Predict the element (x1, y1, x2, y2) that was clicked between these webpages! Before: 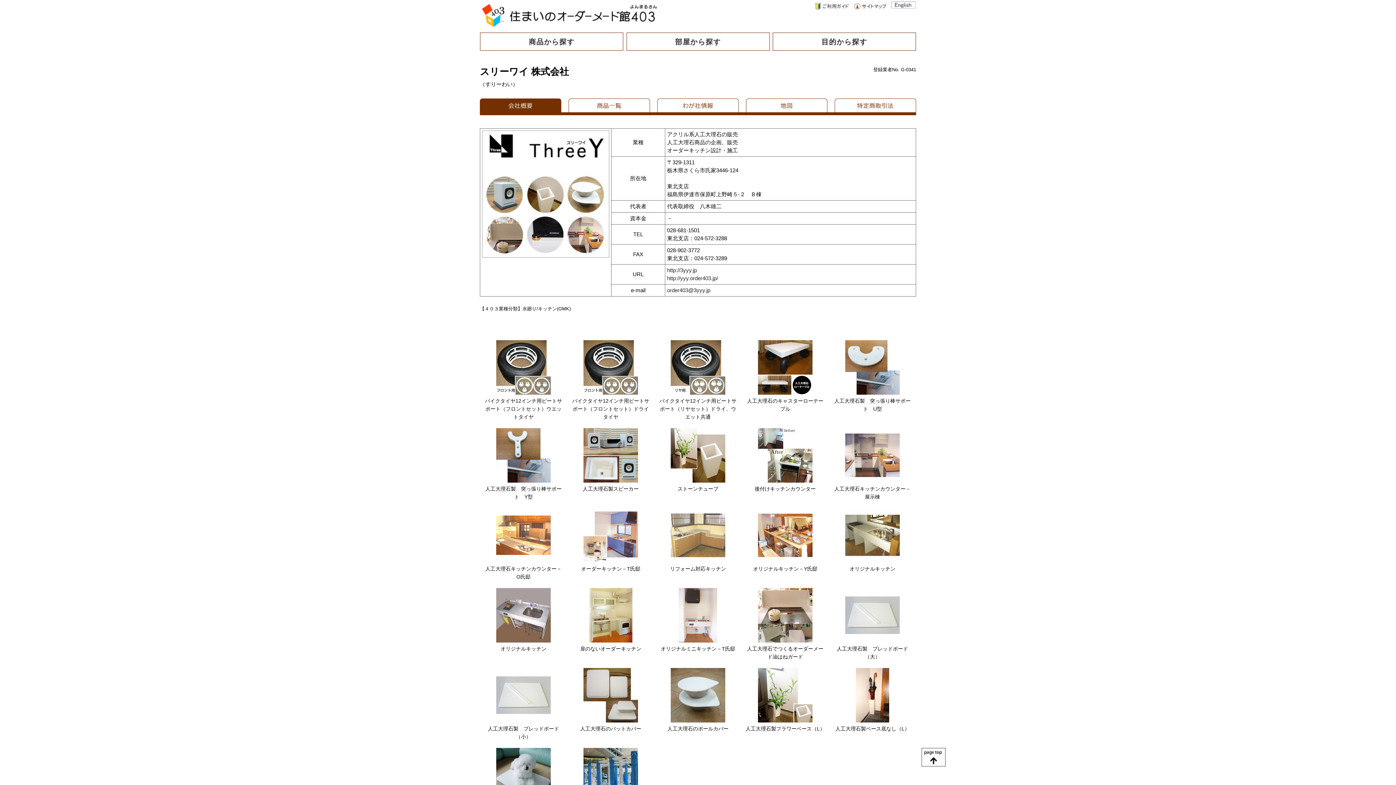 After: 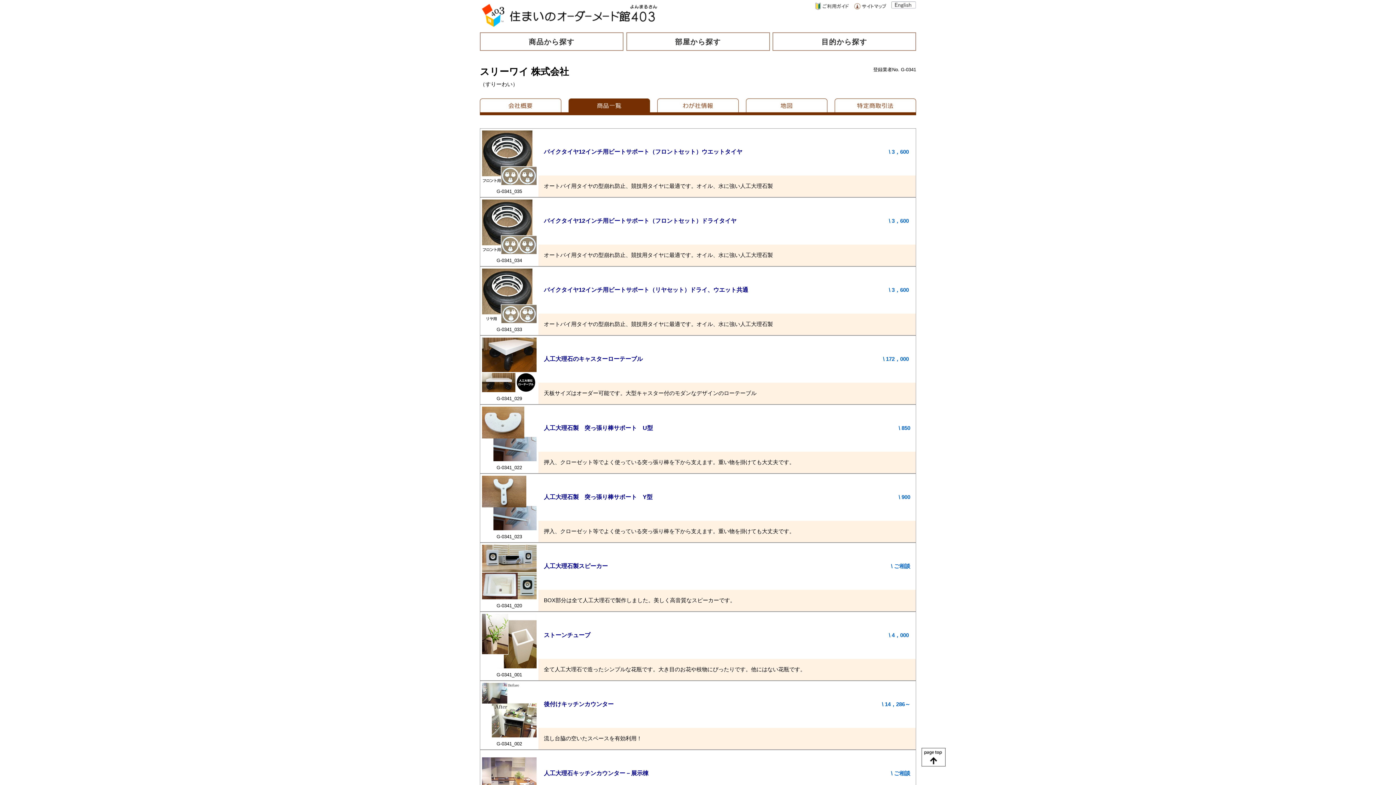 Action: bbox: (567, 110, 654, 116)